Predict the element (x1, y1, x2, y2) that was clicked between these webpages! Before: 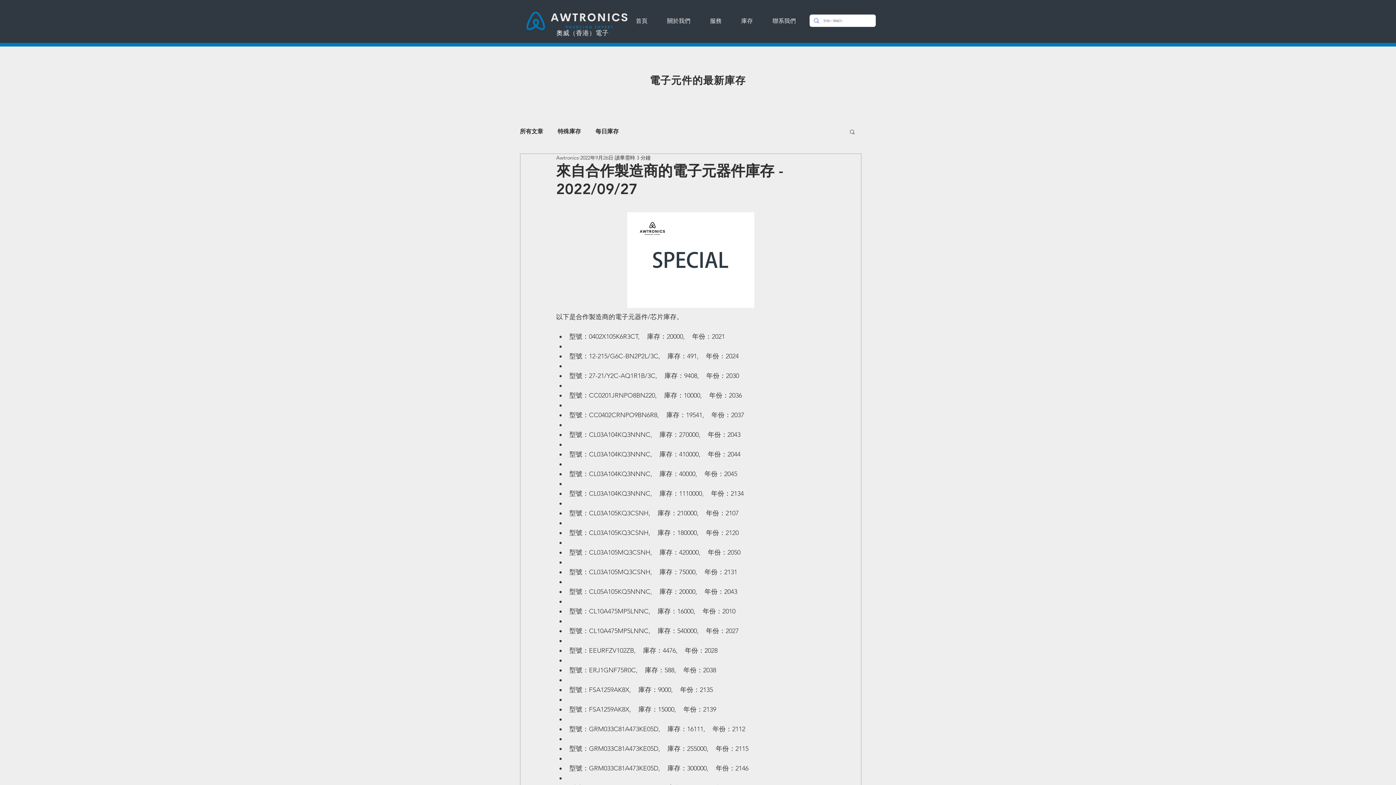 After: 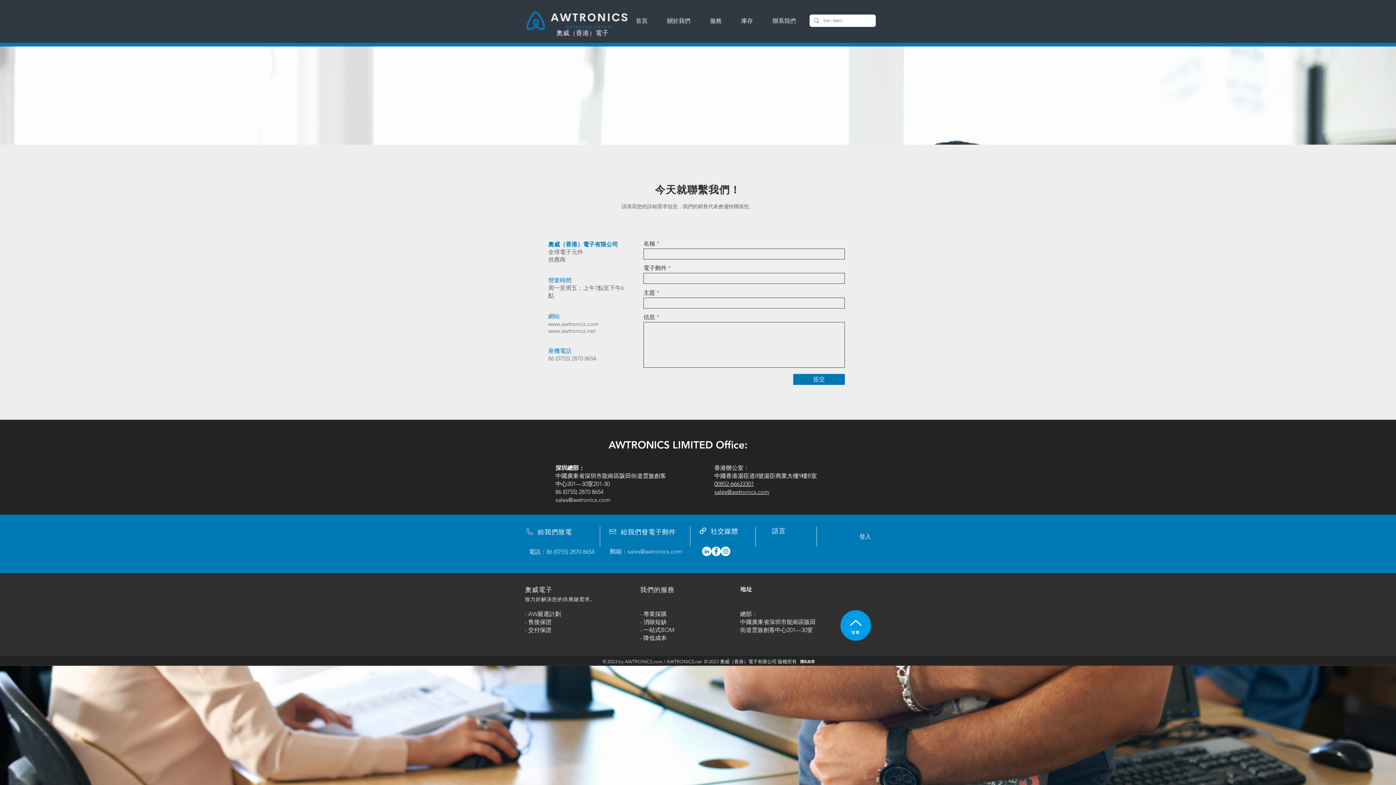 Action: label: 聯系我們 bbox: (767, 14, 809, 26)